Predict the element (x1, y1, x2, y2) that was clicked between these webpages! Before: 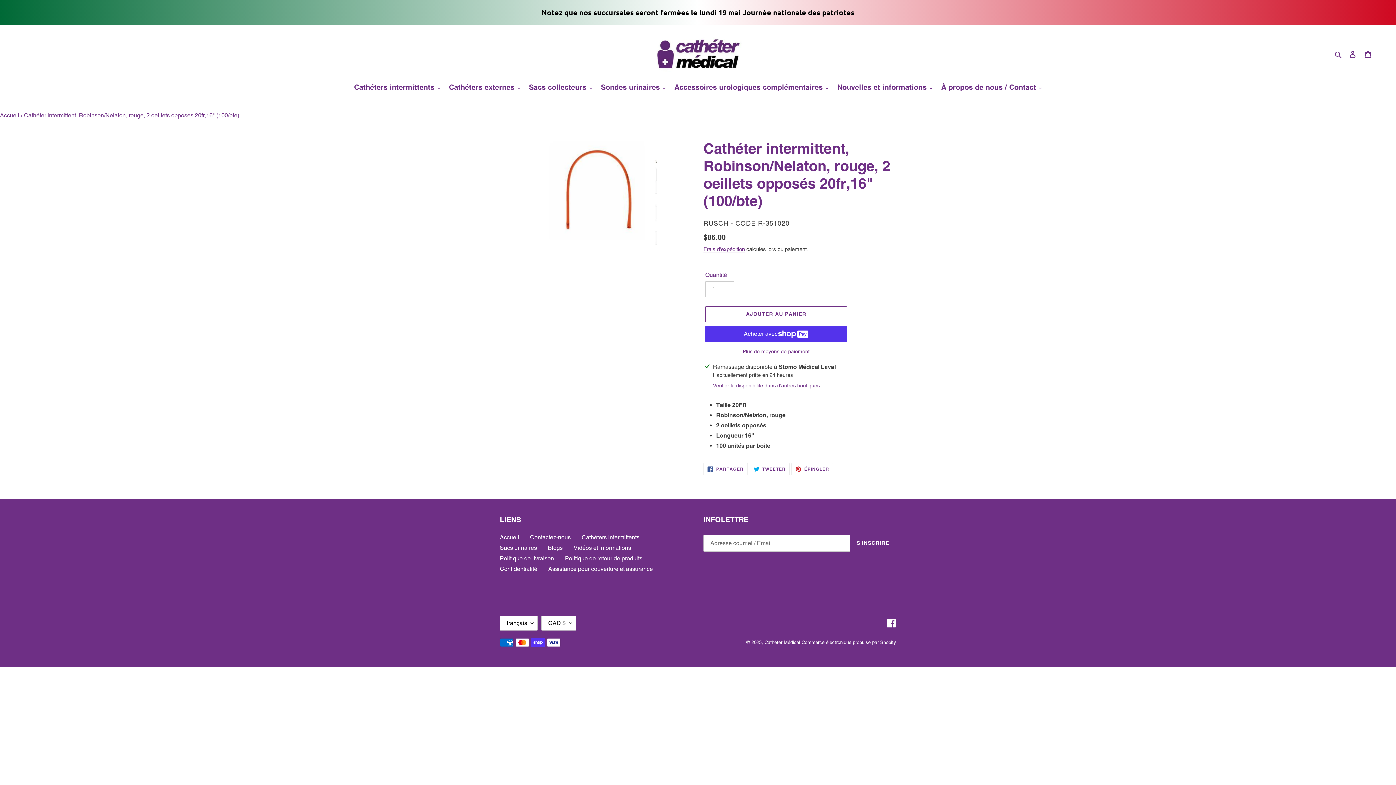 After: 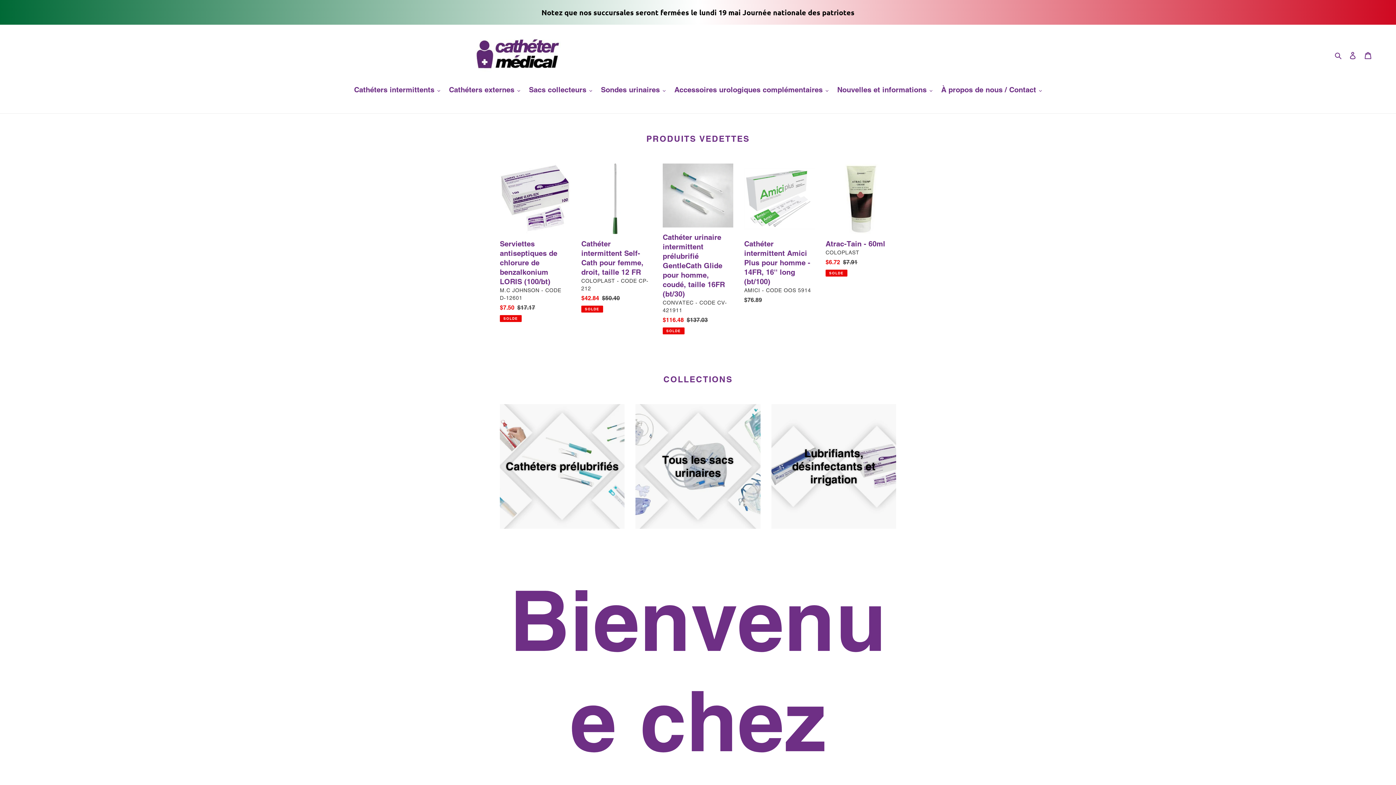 Action: label: Cathéter Médical bbox: (764, 639, 800, 645)